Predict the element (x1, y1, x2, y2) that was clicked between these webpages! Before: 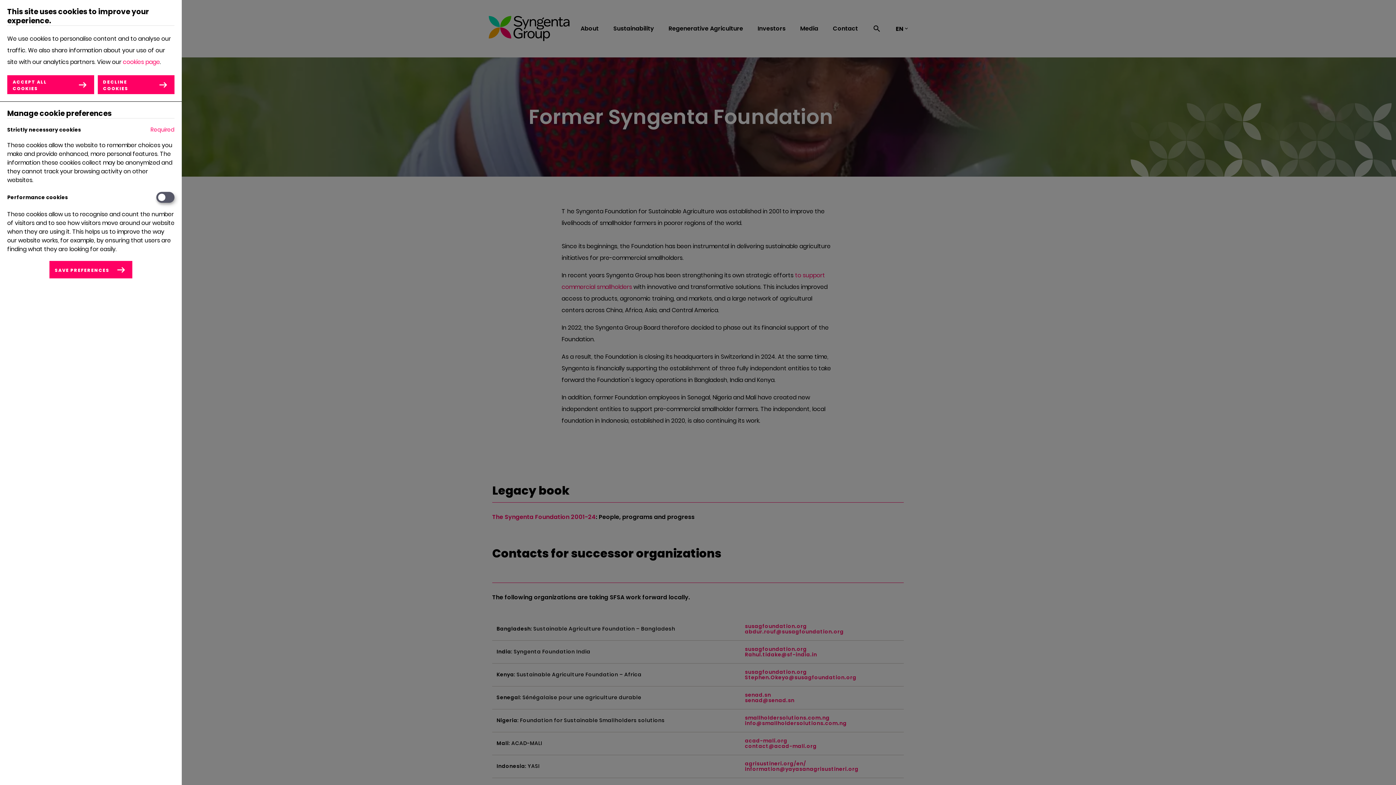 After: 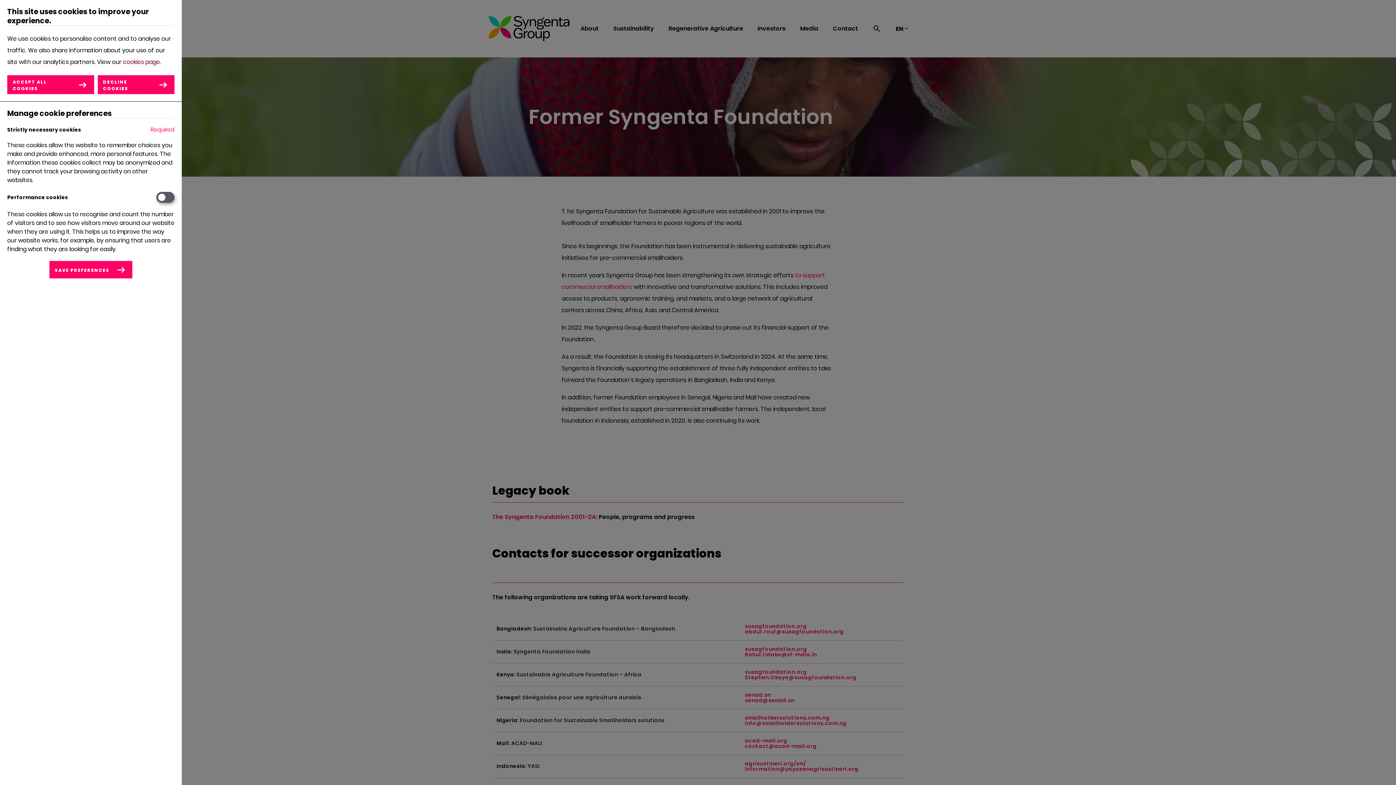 Action: bbox: (122, 57, 160, 66) label: cookies page